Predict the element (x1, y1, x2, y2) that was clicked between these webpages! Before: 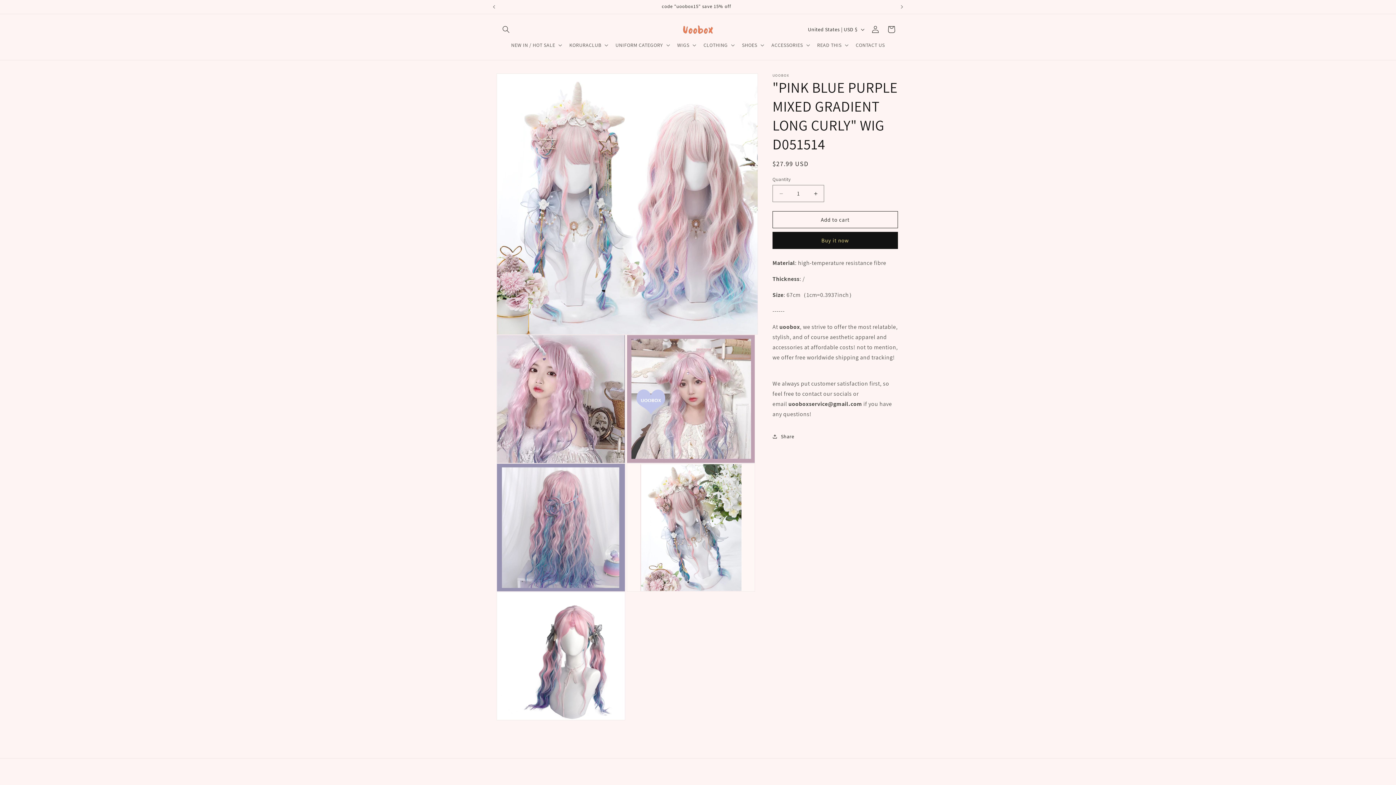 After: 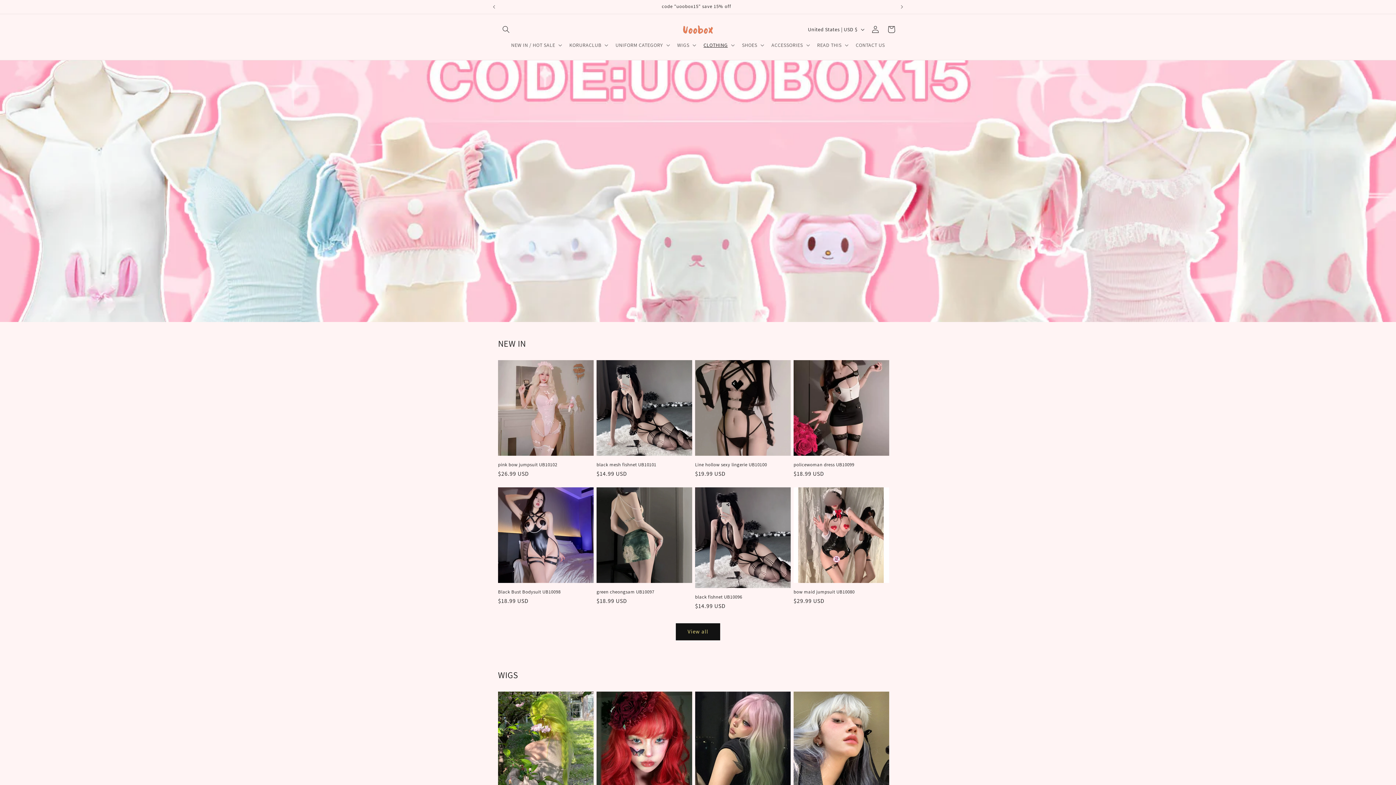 Action: bbox: (679, 22, 717, 36)